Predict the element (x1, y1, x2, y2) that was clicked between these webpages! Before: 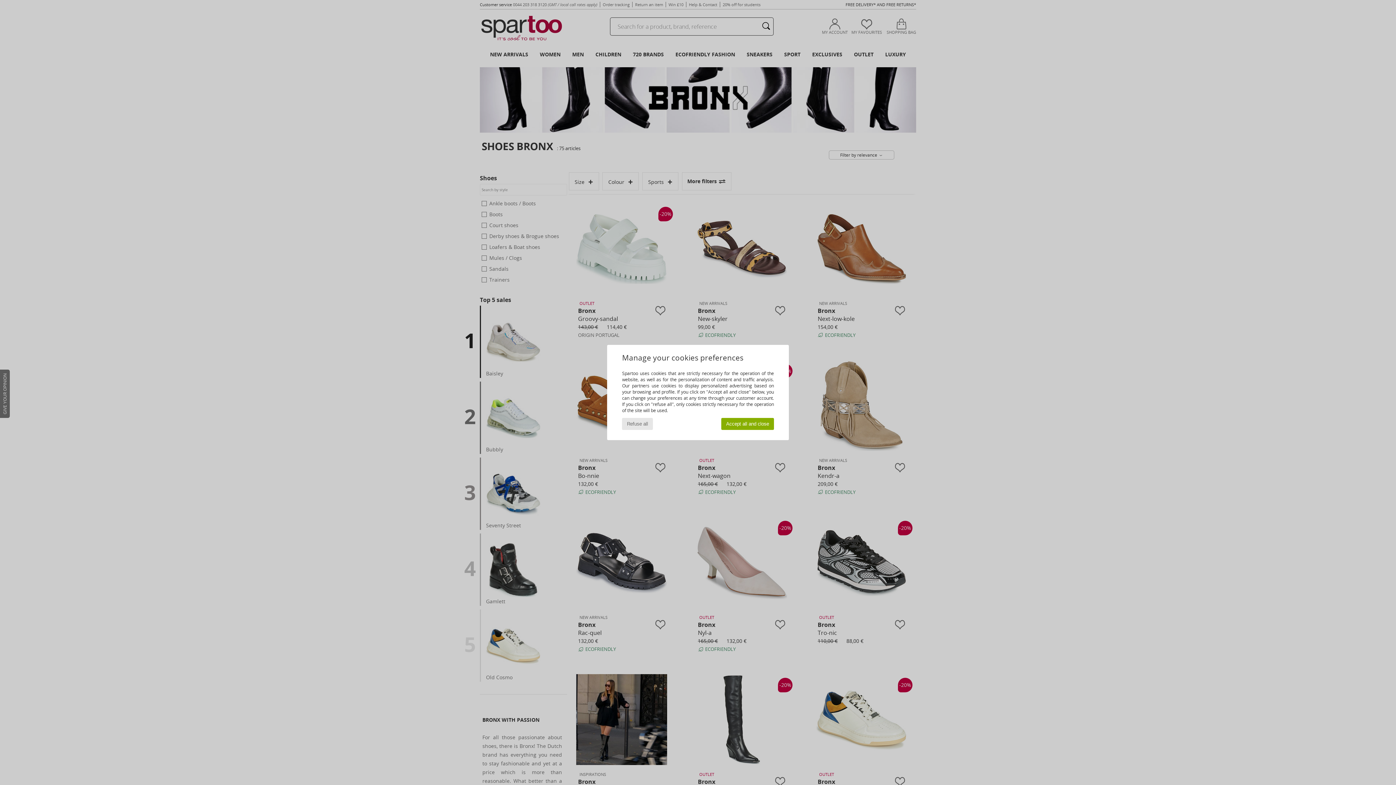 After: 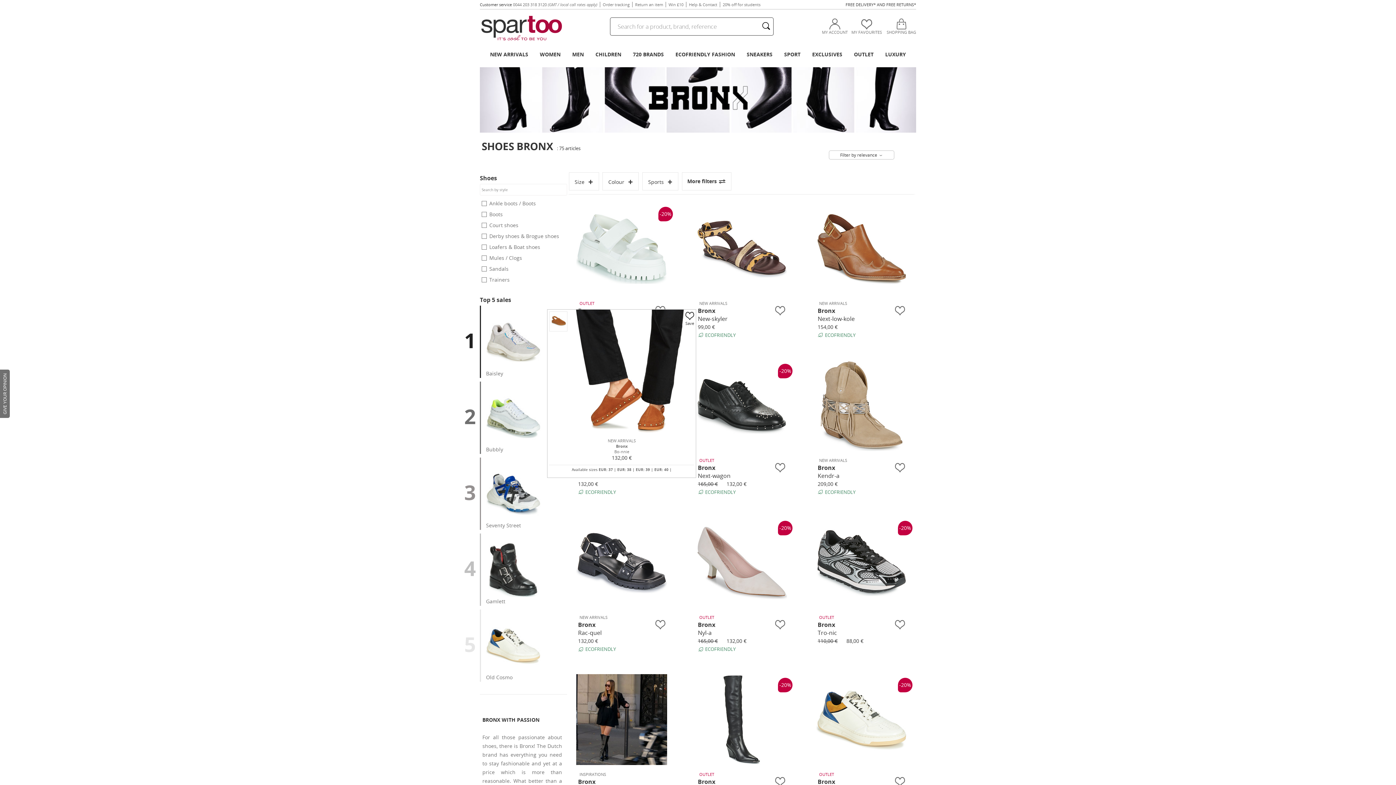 Action: label: Refuse all bbox: (622, 418, 653, 430)